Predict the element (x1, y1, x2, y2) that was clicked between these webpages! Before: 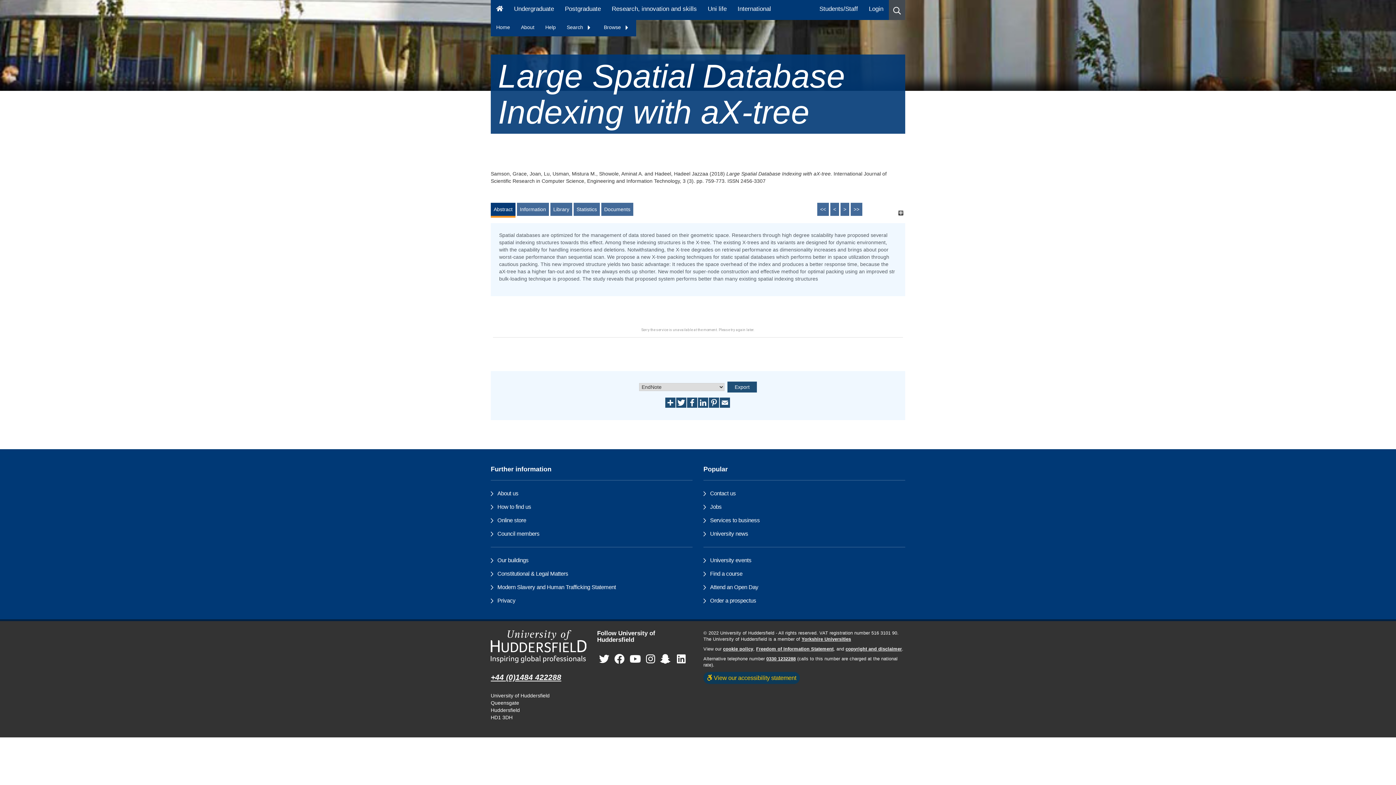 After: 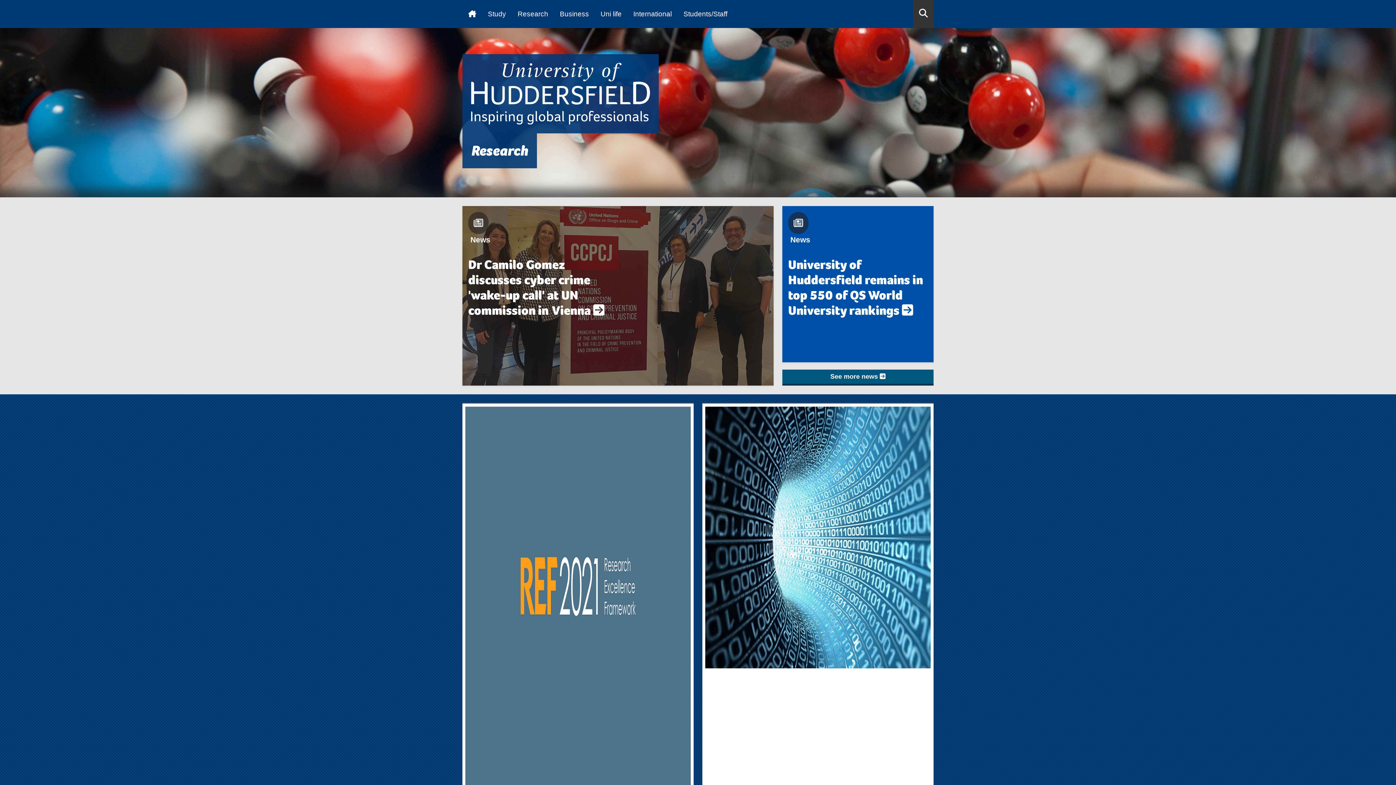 Action: bbox: (606, 0, 702, 20) label: Research, innovation and skills